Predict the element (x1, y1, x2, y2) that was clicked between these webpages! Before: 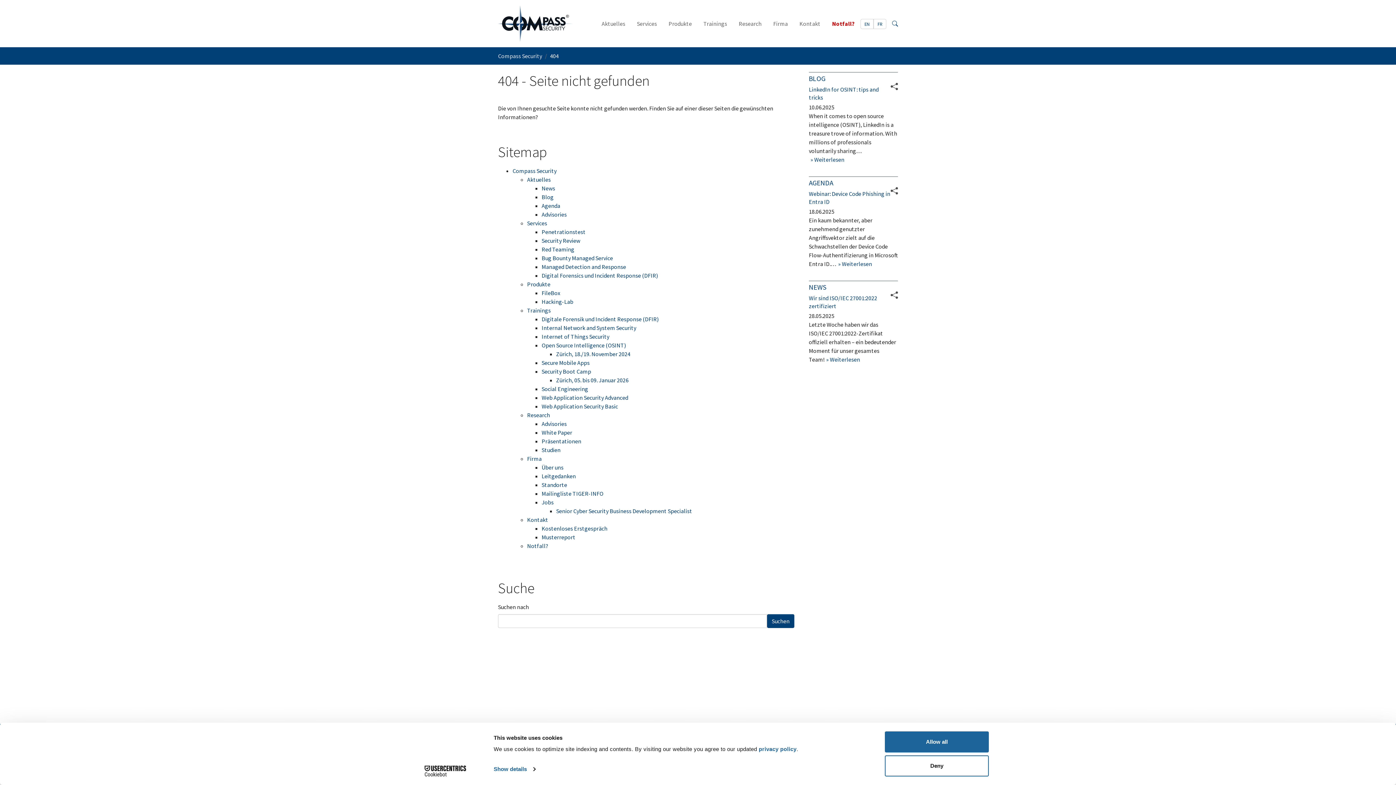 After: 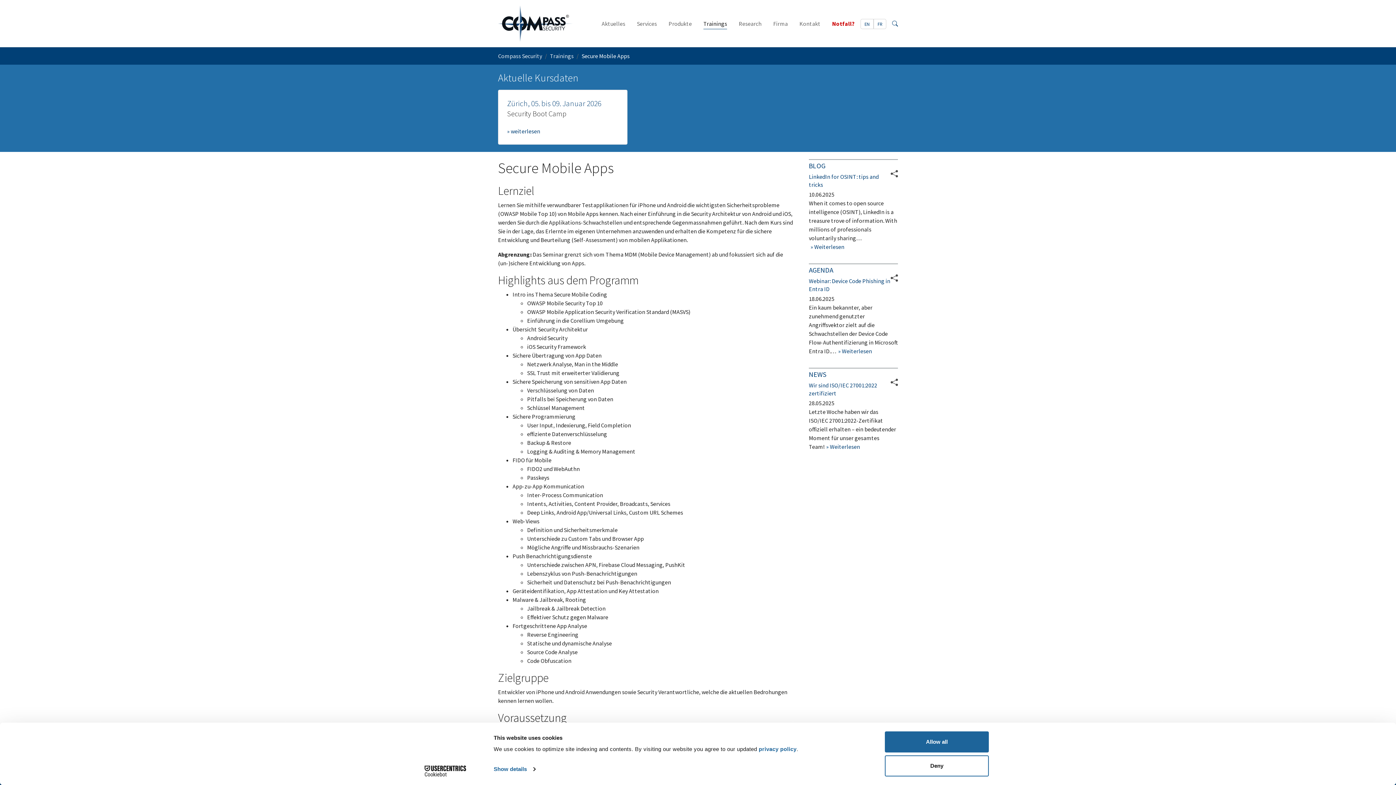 Action: label: Secure Mobile Apps bbox: (541, 359, 589, 366)